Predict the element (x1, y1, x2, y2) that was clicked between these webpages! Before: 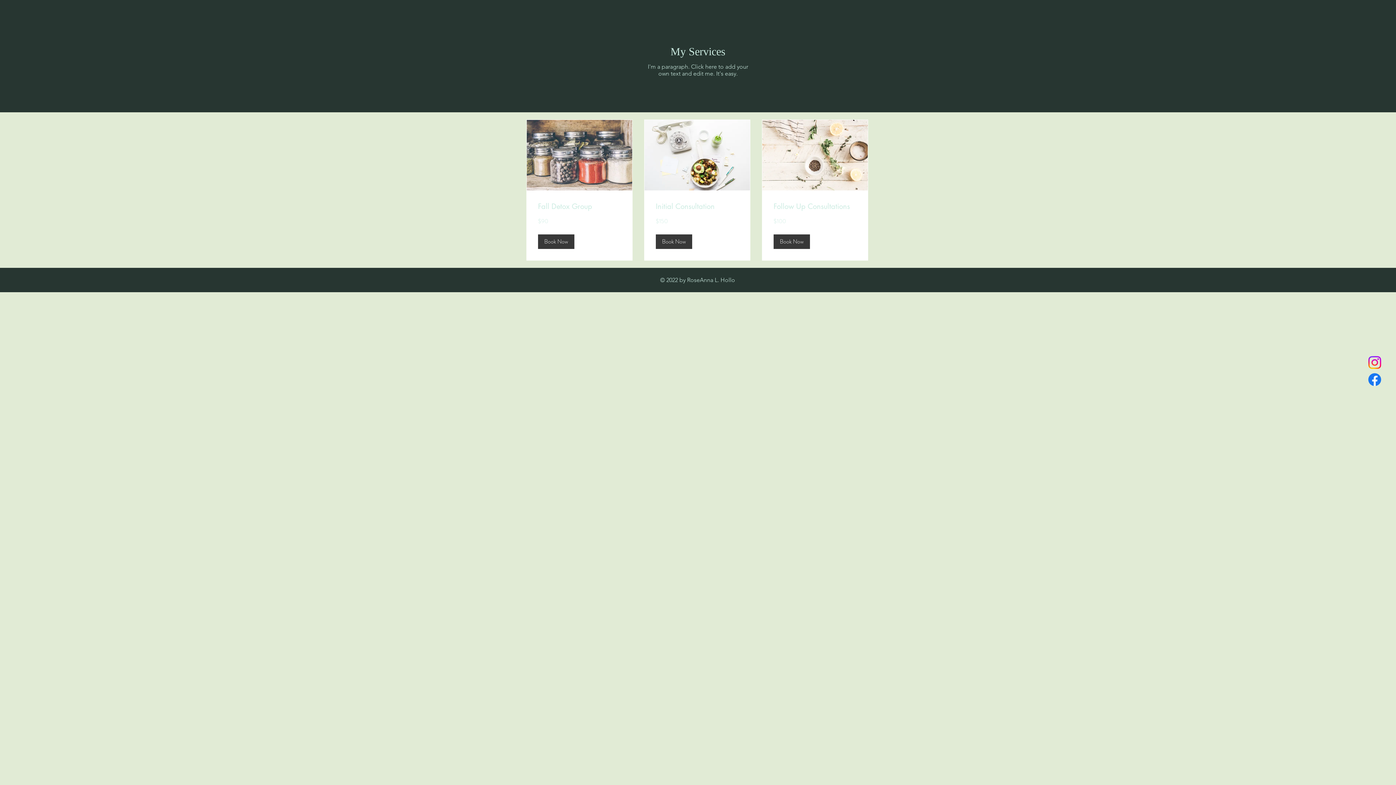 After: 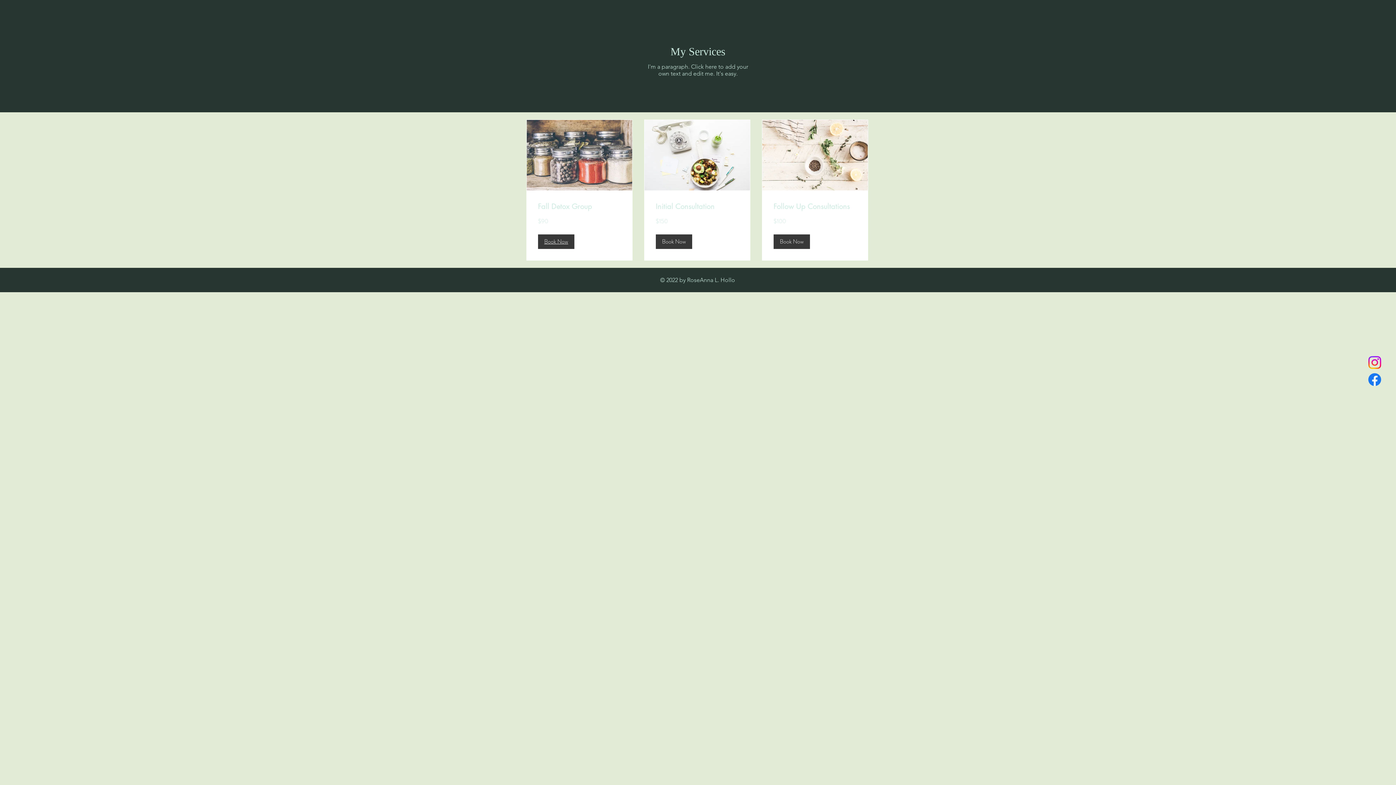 Action: label: Book Now bbox: (538, 234, 574, 249)